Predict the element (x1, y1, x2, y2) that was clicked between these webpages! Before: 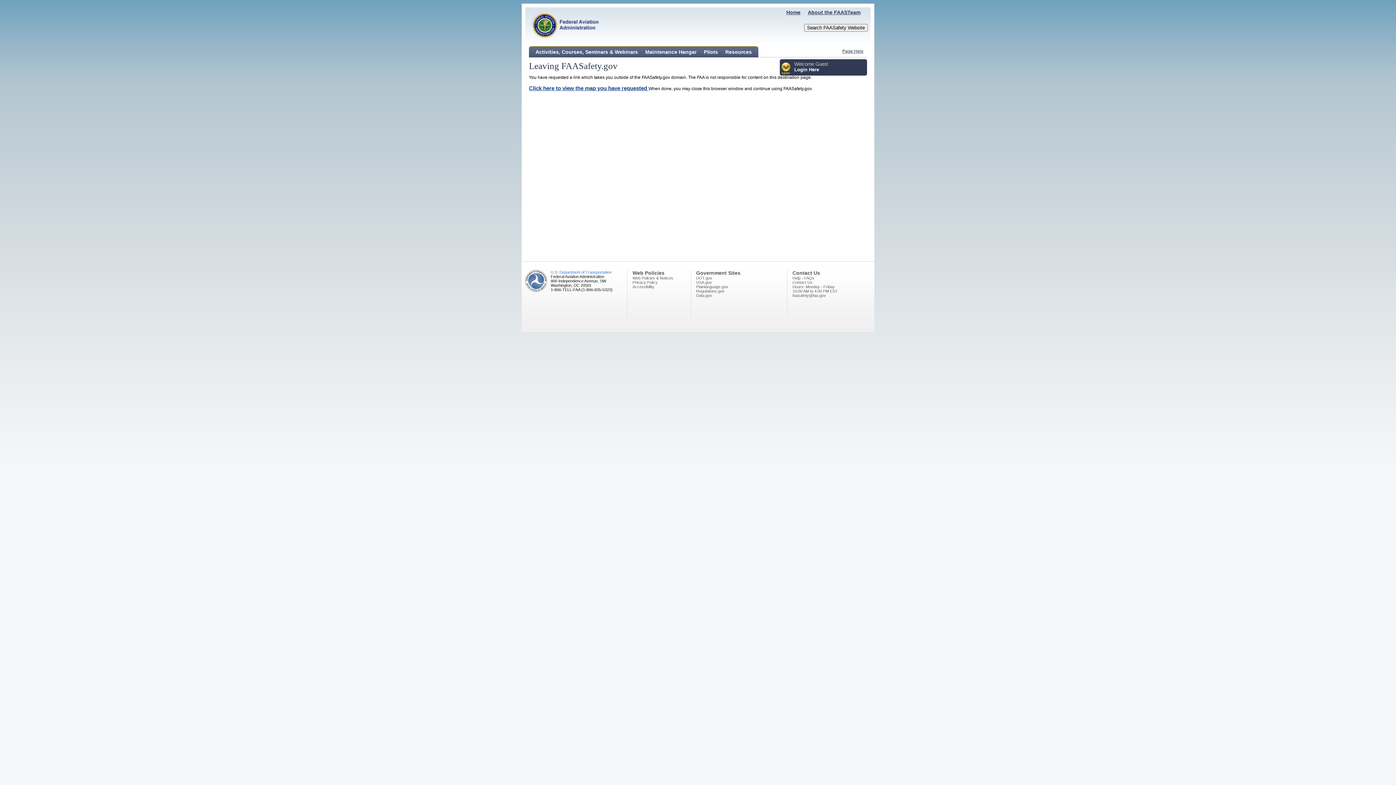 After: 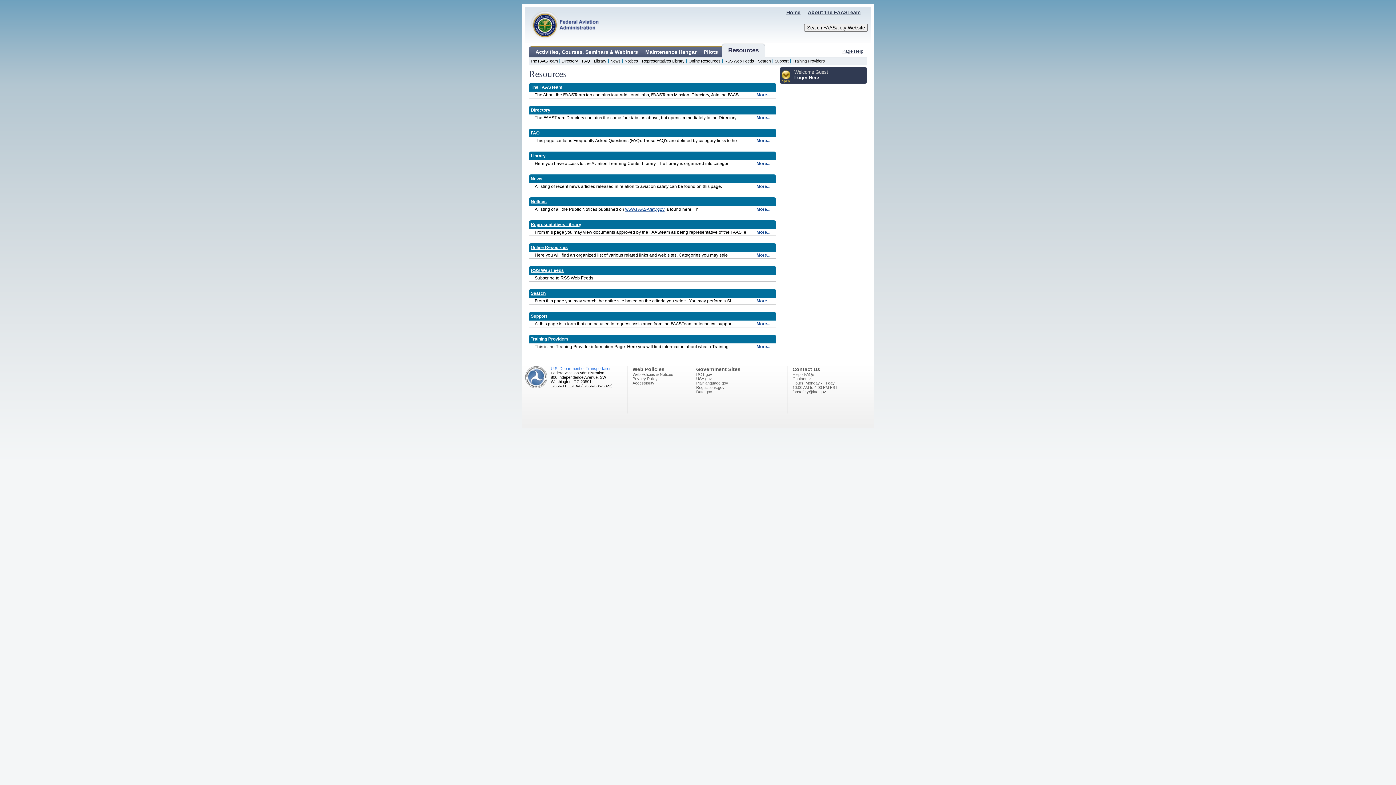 Action: label: Resources bbox: (725, 49, 752, 54)